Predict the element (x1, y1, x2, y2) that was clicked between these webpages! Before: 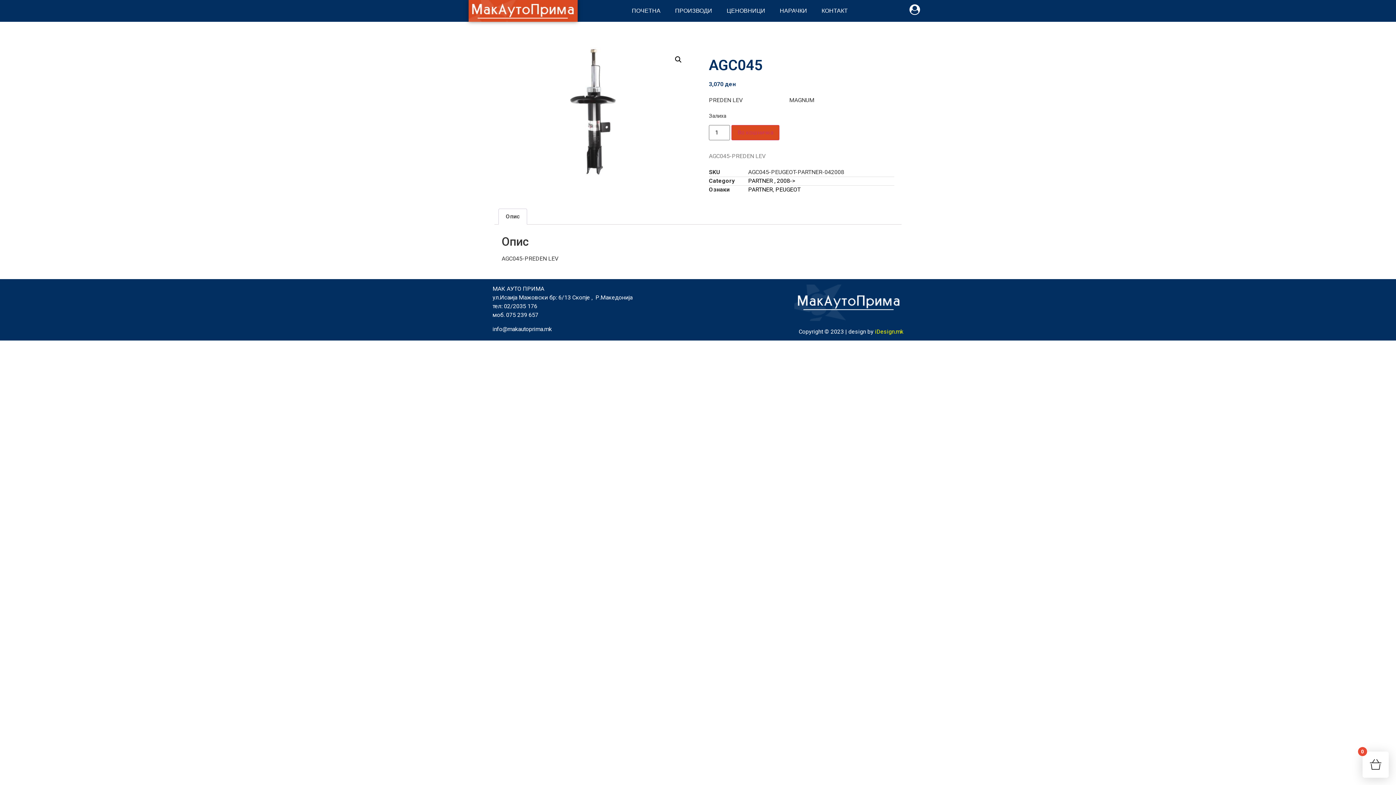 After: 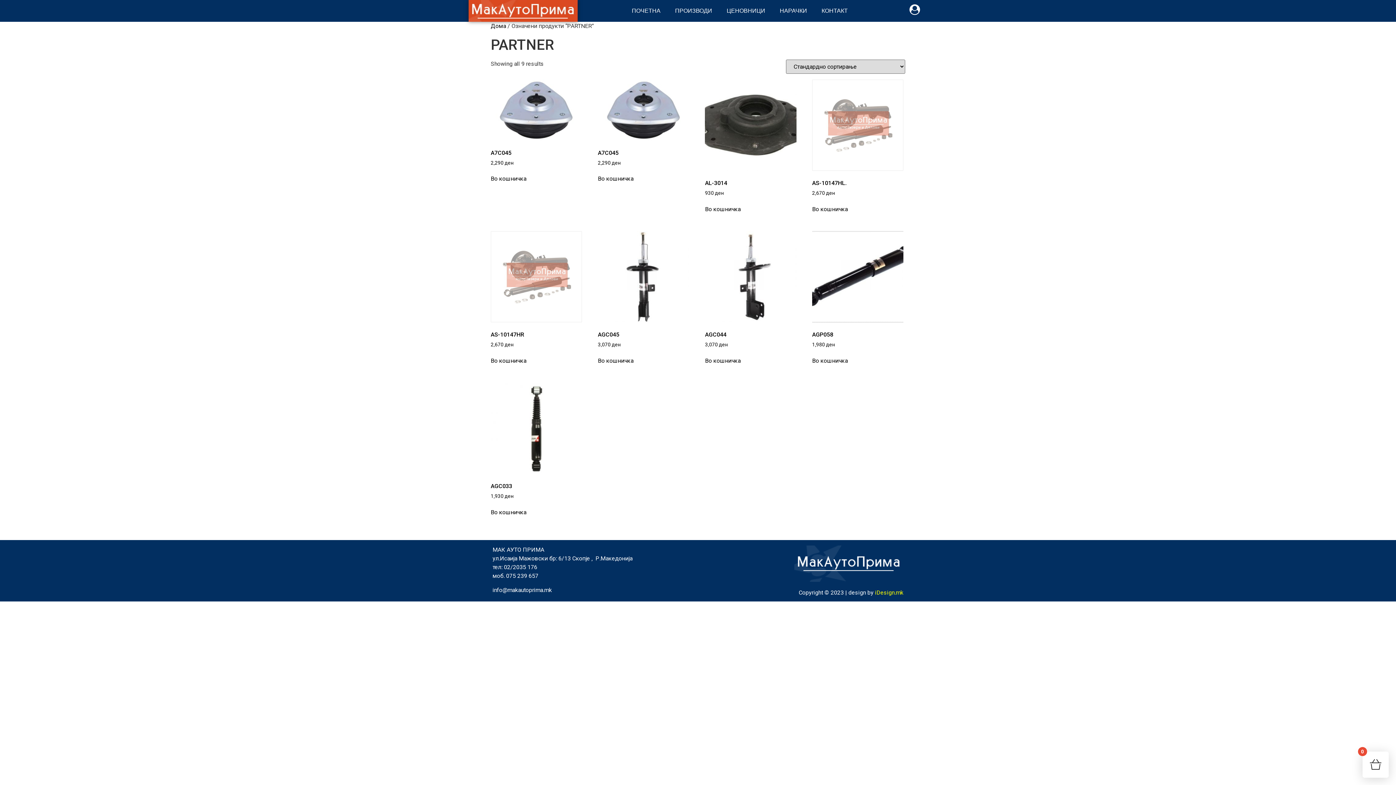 Action: label: PARTNER bbox: (748, 186, 773, 193)